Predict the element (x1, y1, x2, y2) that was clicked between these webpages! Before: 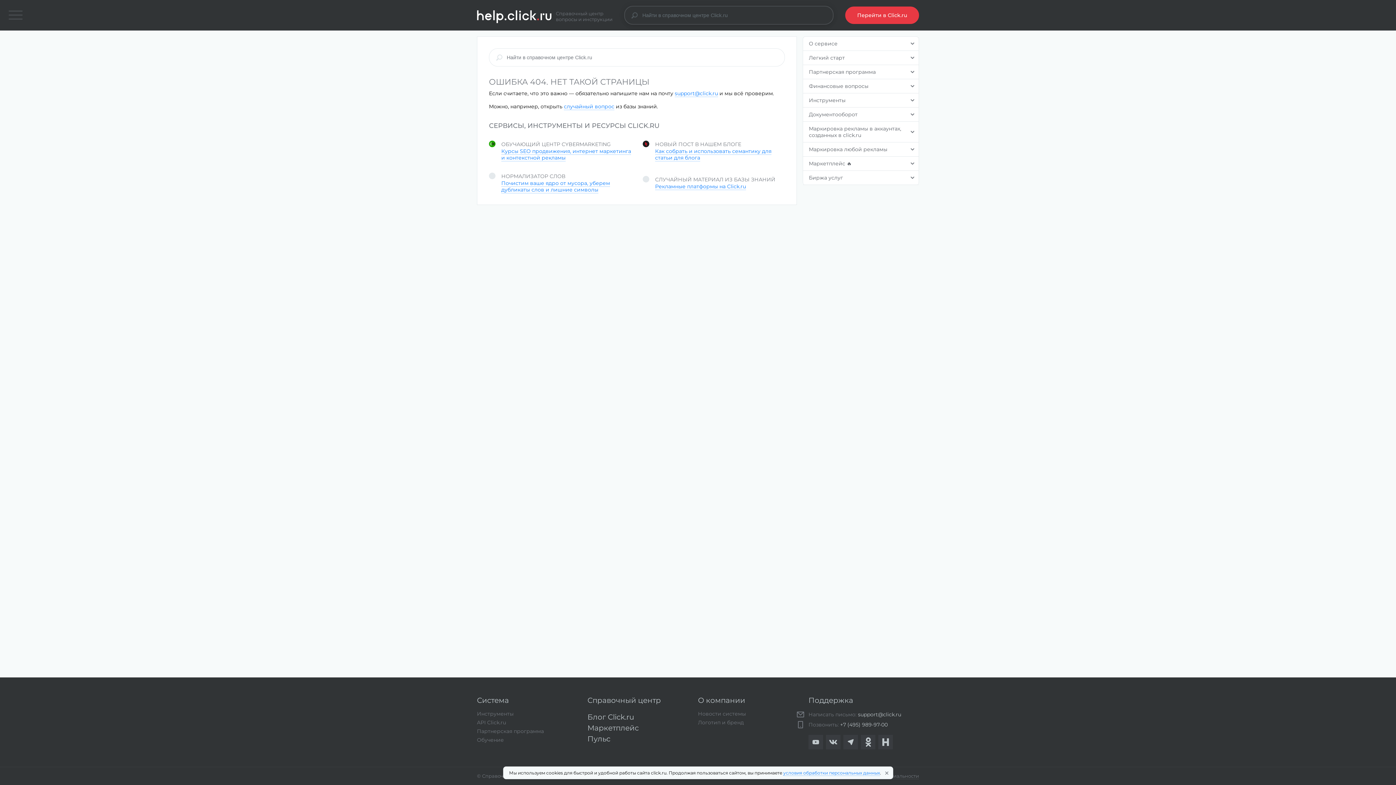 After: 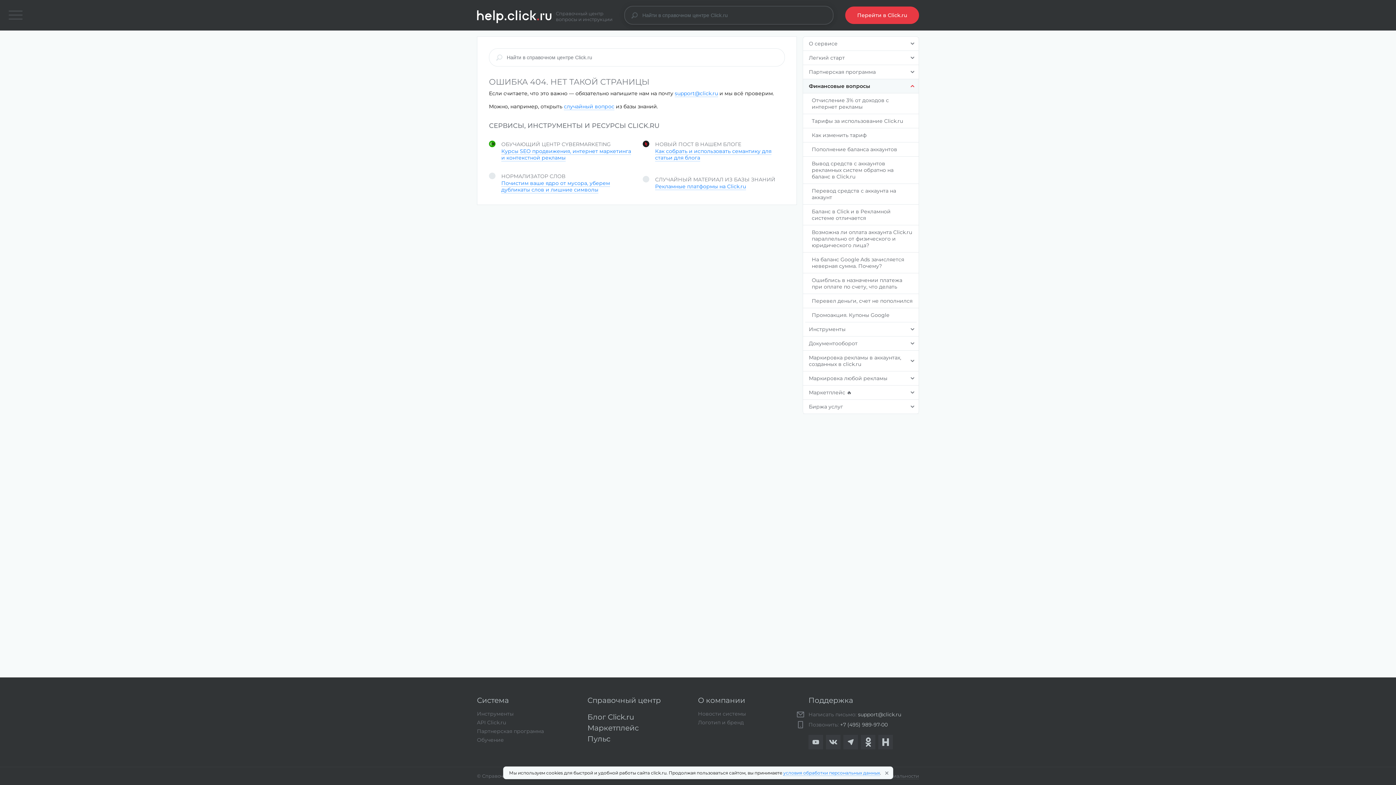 Action: bbox: (803, 79, 918, 93) label: Финансовые вопросы